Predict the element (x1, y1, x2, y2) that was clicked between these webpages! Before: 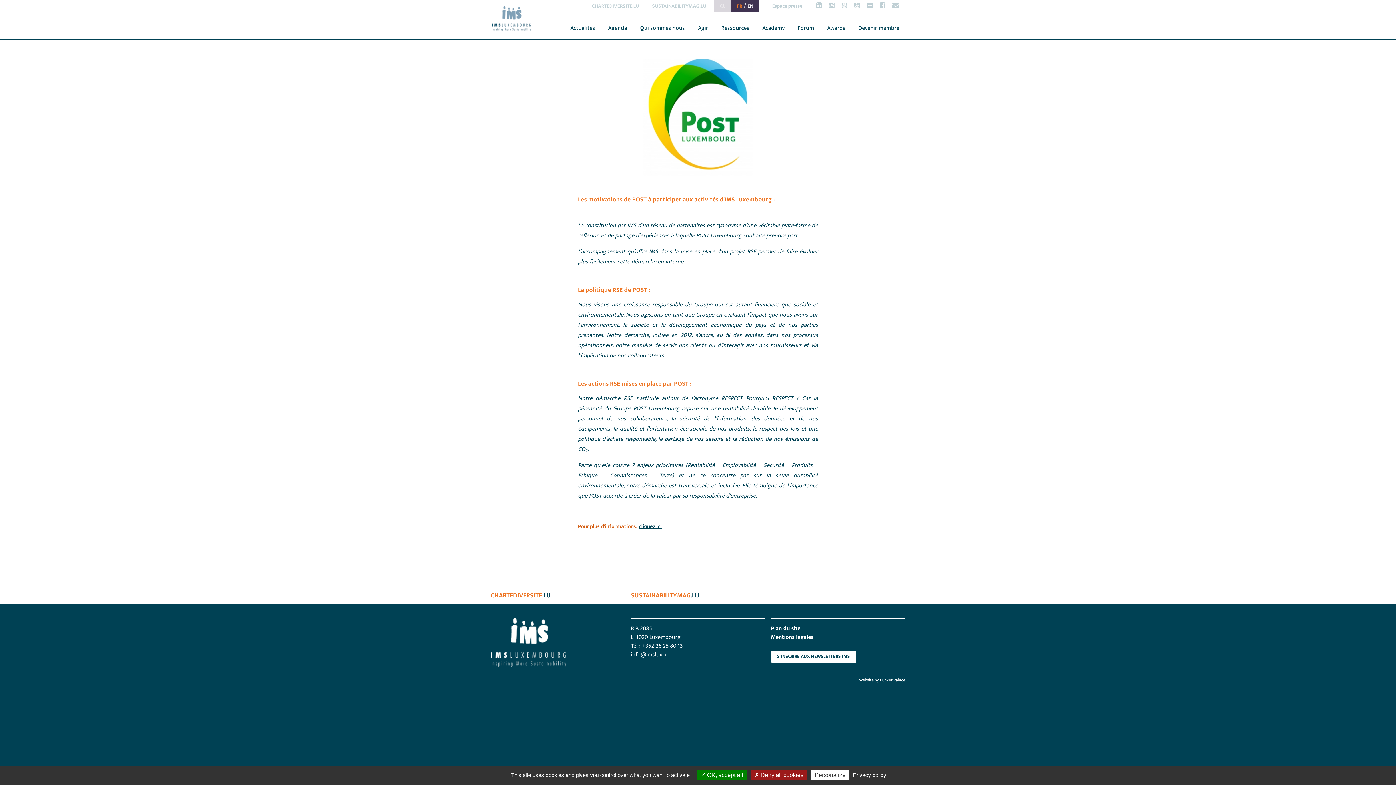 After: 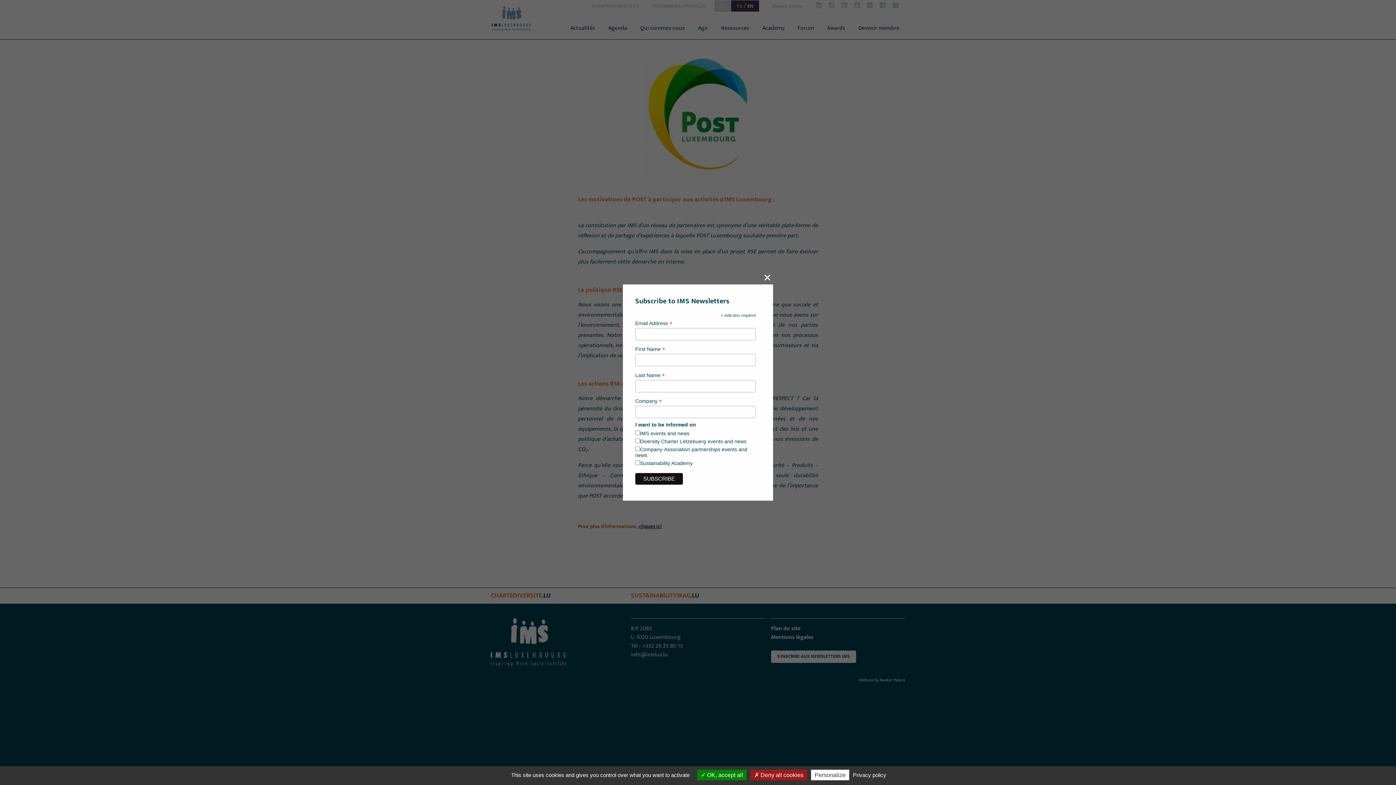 Action: bbox: (771, 650, 856, 663) label: S'INSCRIRE AUX NEWSLETTERS IMS